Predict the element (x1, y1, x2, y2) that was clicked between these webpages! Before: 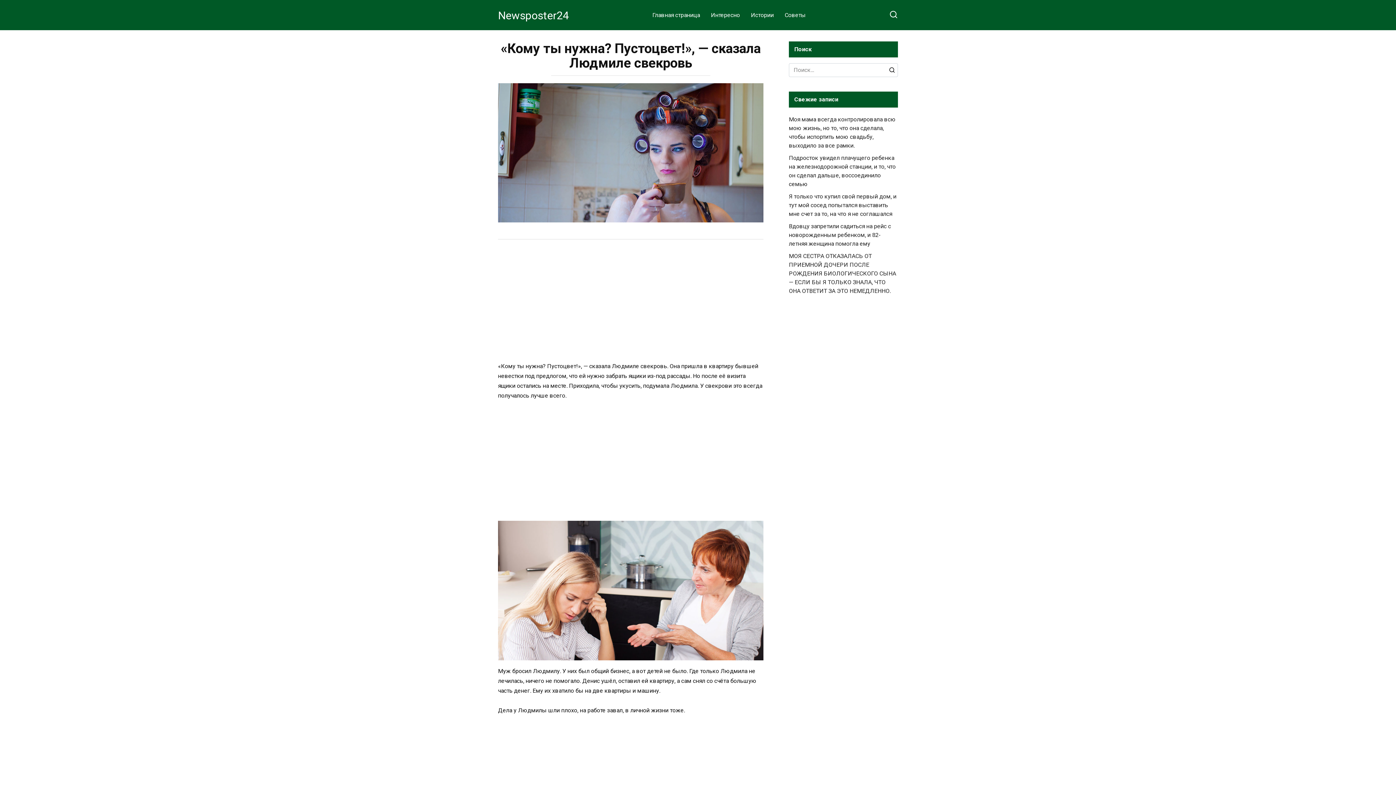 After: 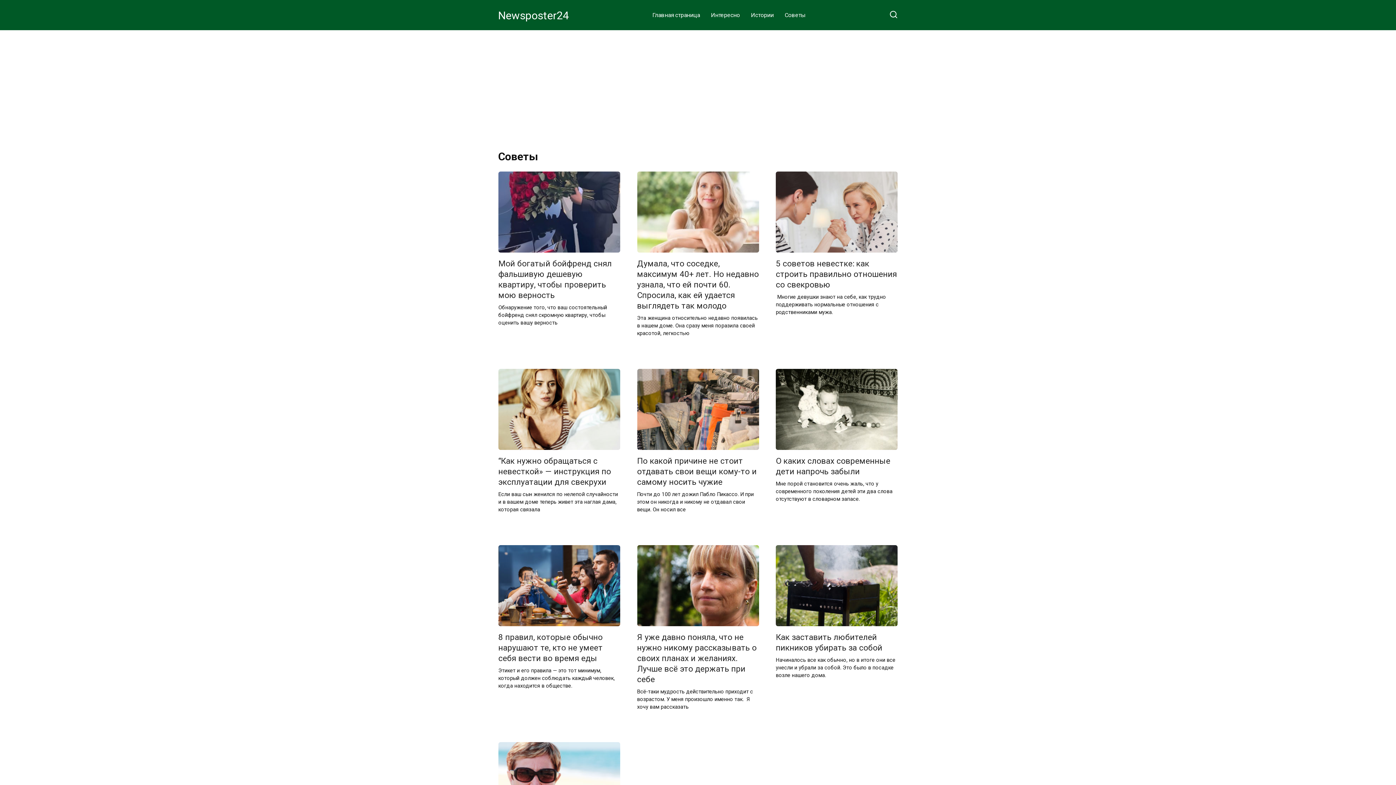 Action: label: Советы bbox: (779, 3, 811, 26)